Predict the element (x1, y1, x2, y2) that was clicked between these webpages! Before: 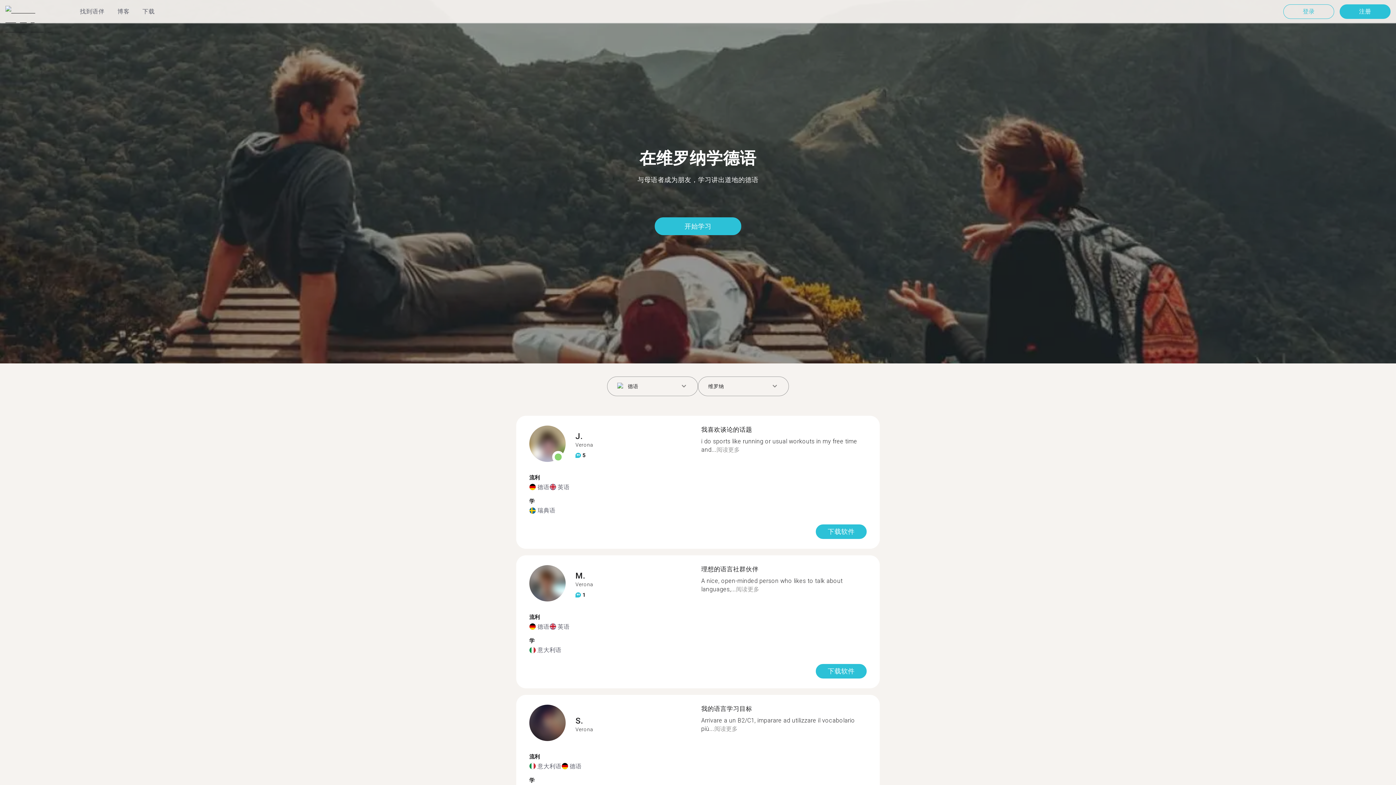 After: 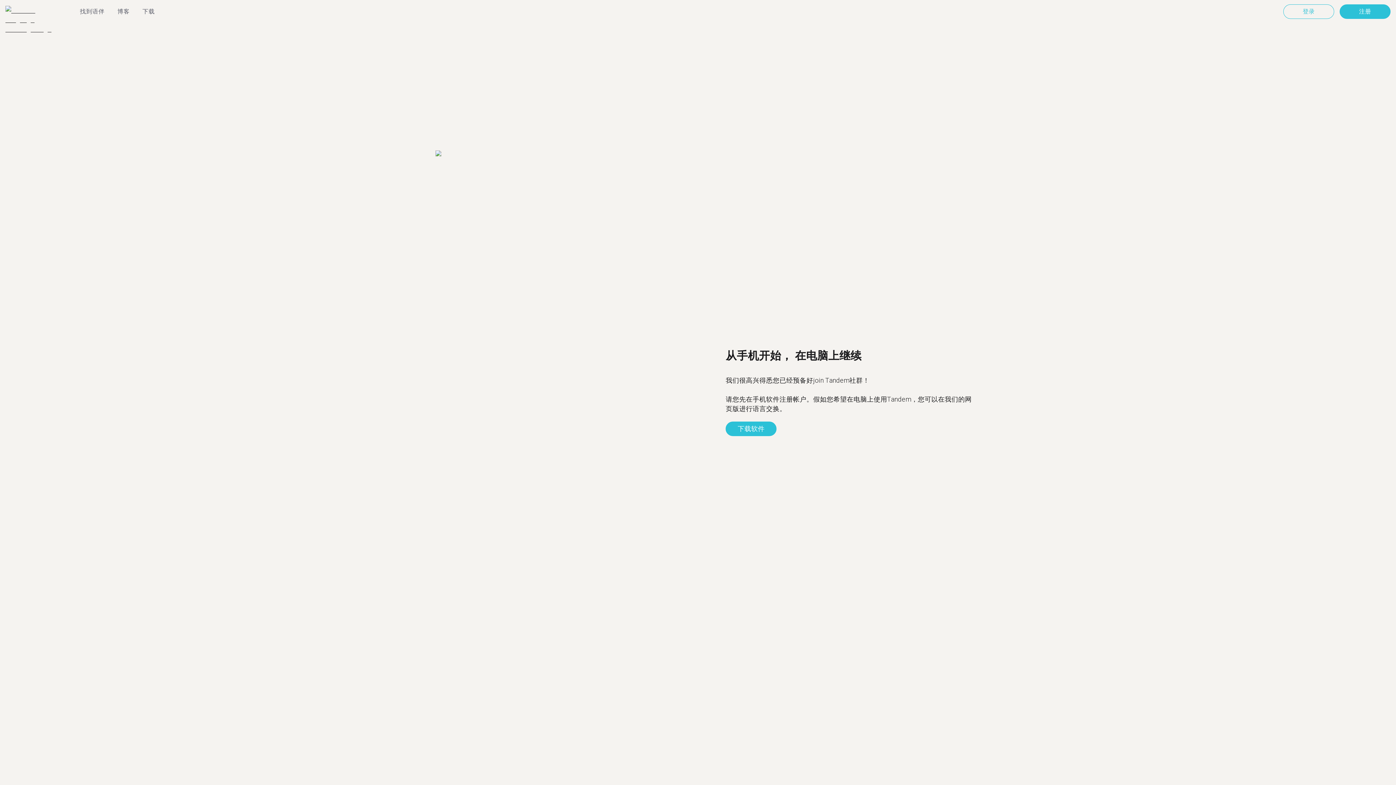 Action: label: 注册 bbox: (1340, 4, 1390, 18)